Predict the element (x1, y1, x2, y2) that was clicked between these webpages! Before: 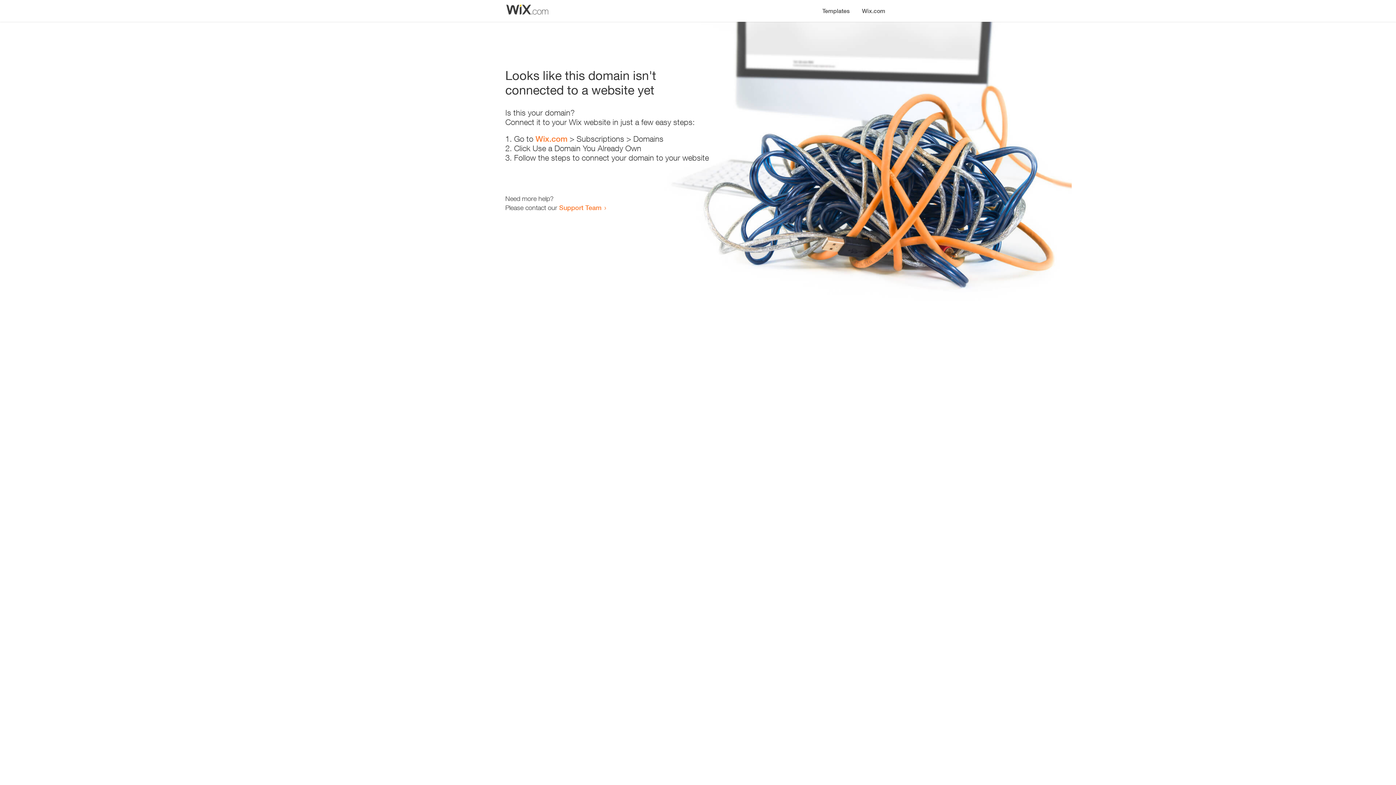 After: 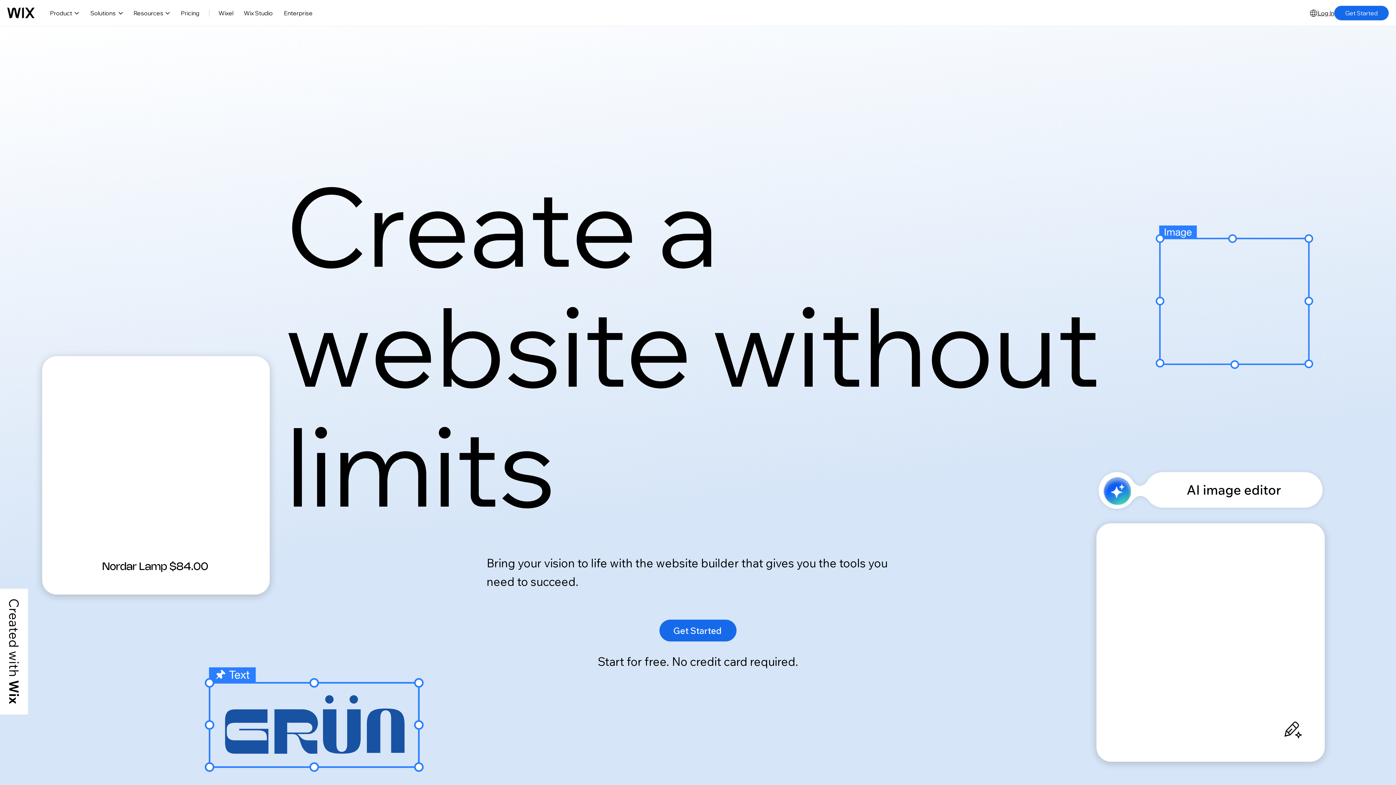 Action: label: Wix.com bbox: (535, 134, 567, 143)